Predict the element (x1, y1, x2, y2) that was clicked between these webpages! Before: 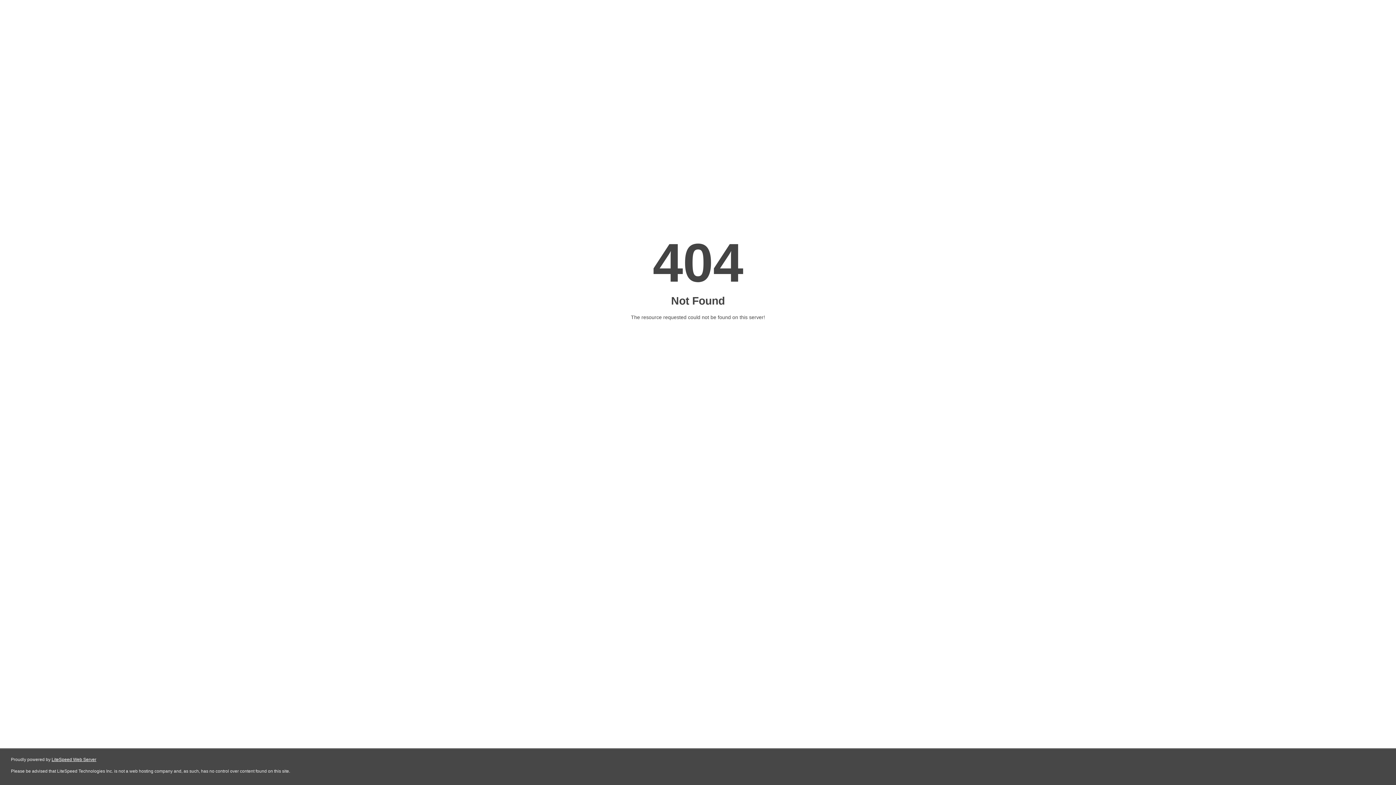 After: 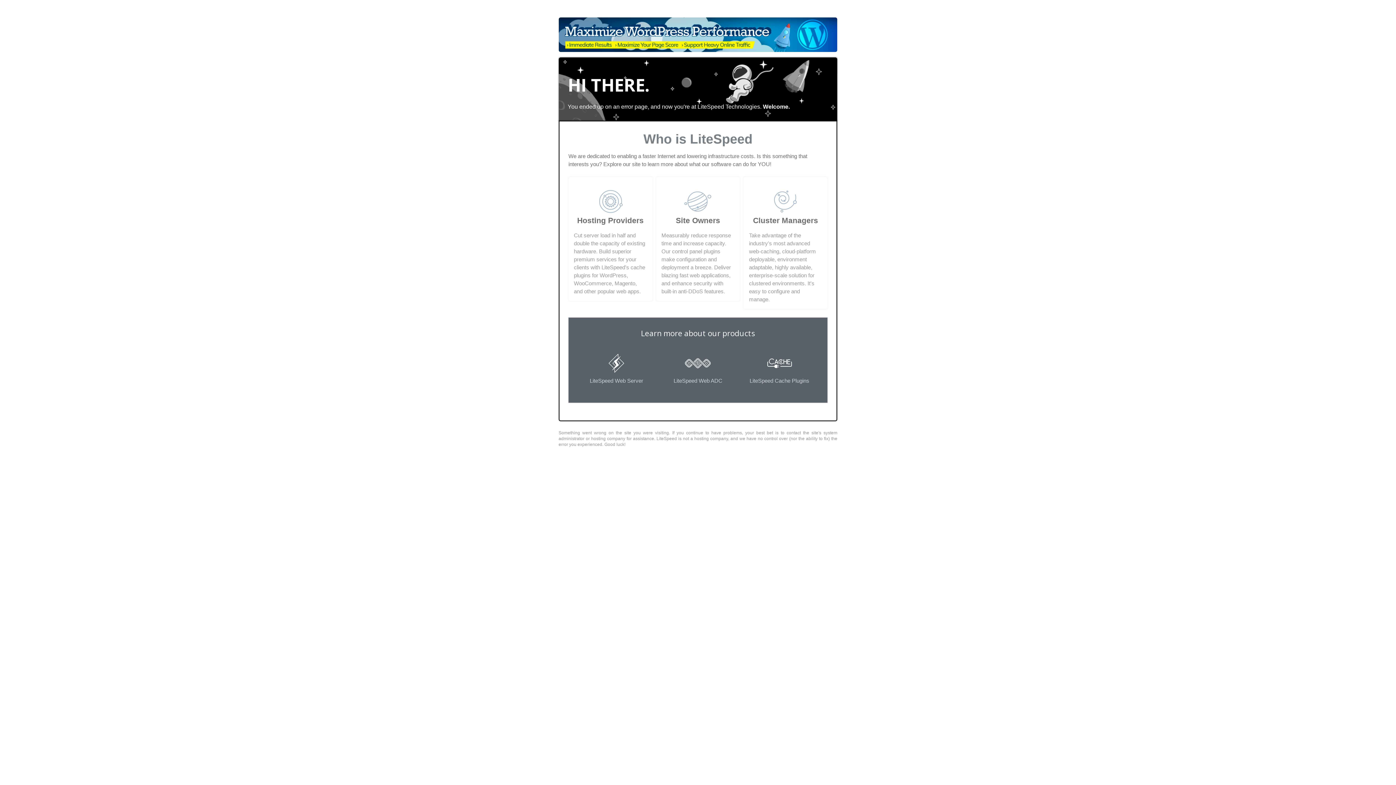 Action: bbox: (51, 757, 96, 762) label: LiteSpeed Web Server